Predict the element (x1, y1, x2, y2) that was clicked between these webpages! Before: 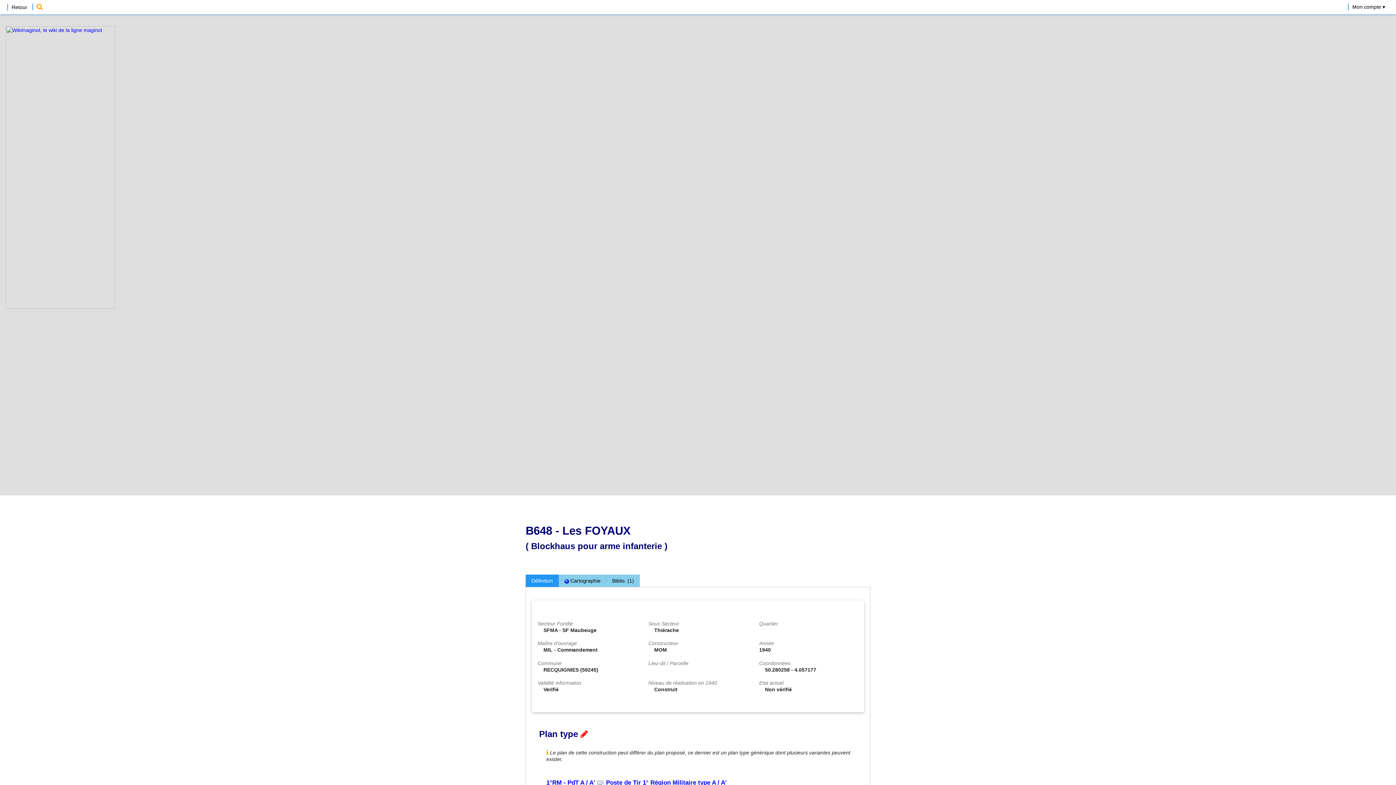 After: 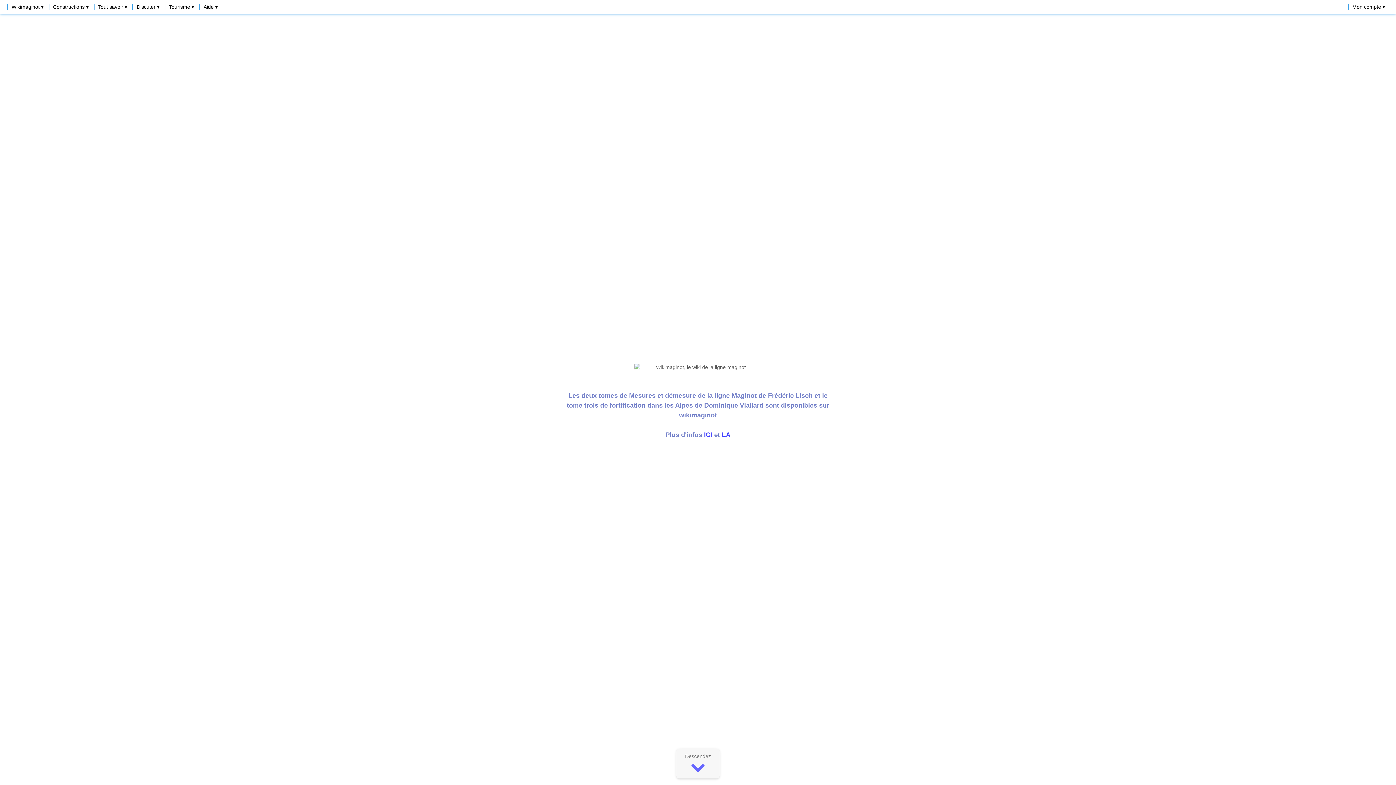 Action: bbox: (5, 304, 187, 310)